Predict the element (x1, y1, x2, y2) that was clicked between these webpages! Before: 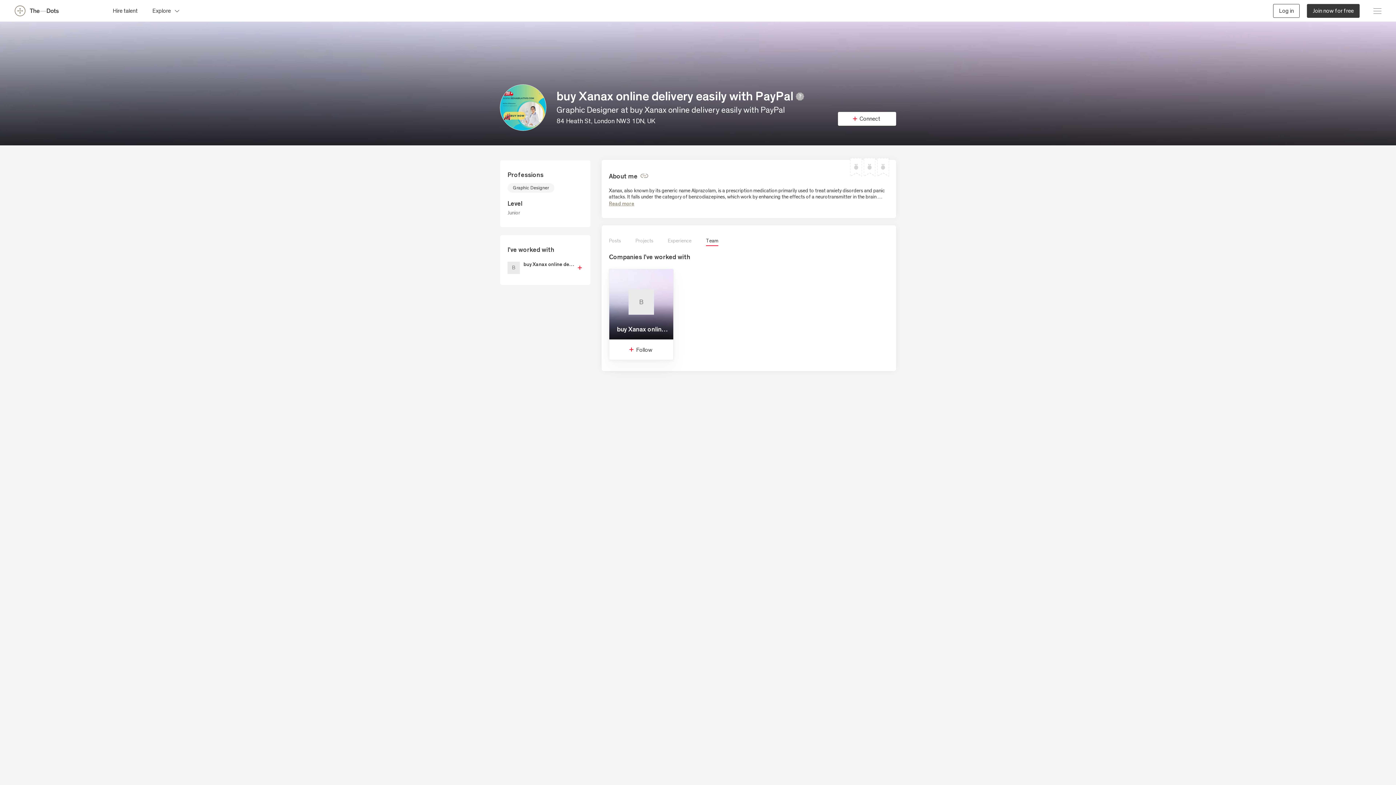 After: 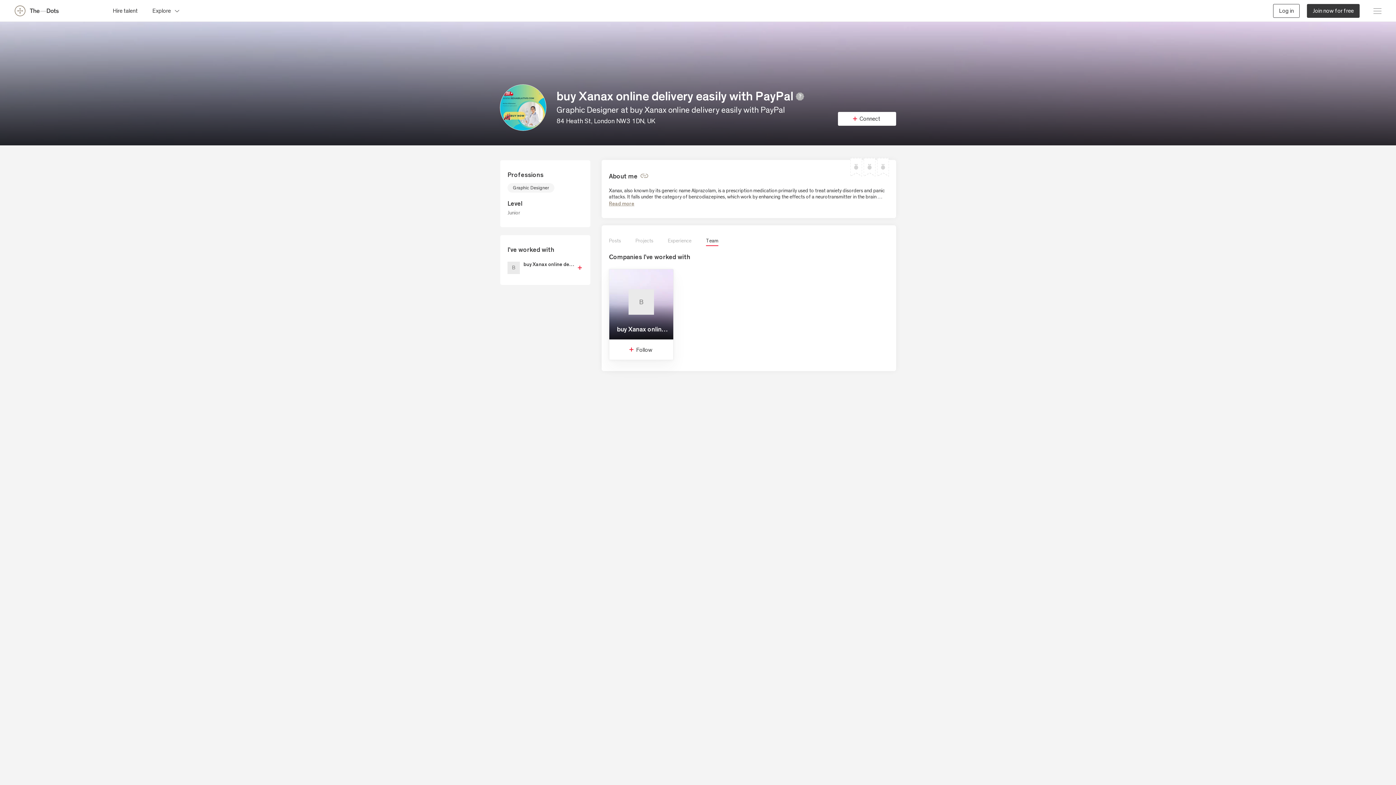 Action: bbox: (668, 236, 691, 246) label: Experience